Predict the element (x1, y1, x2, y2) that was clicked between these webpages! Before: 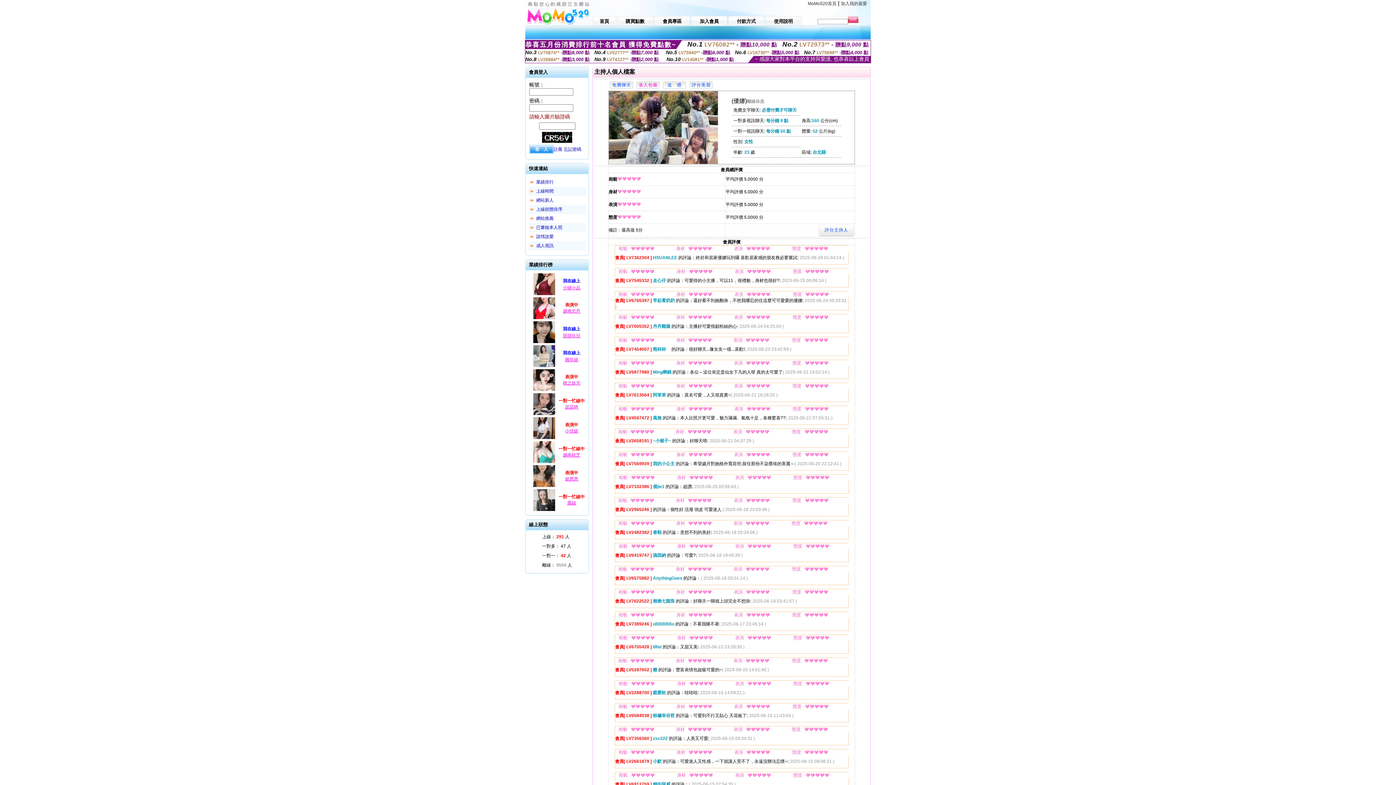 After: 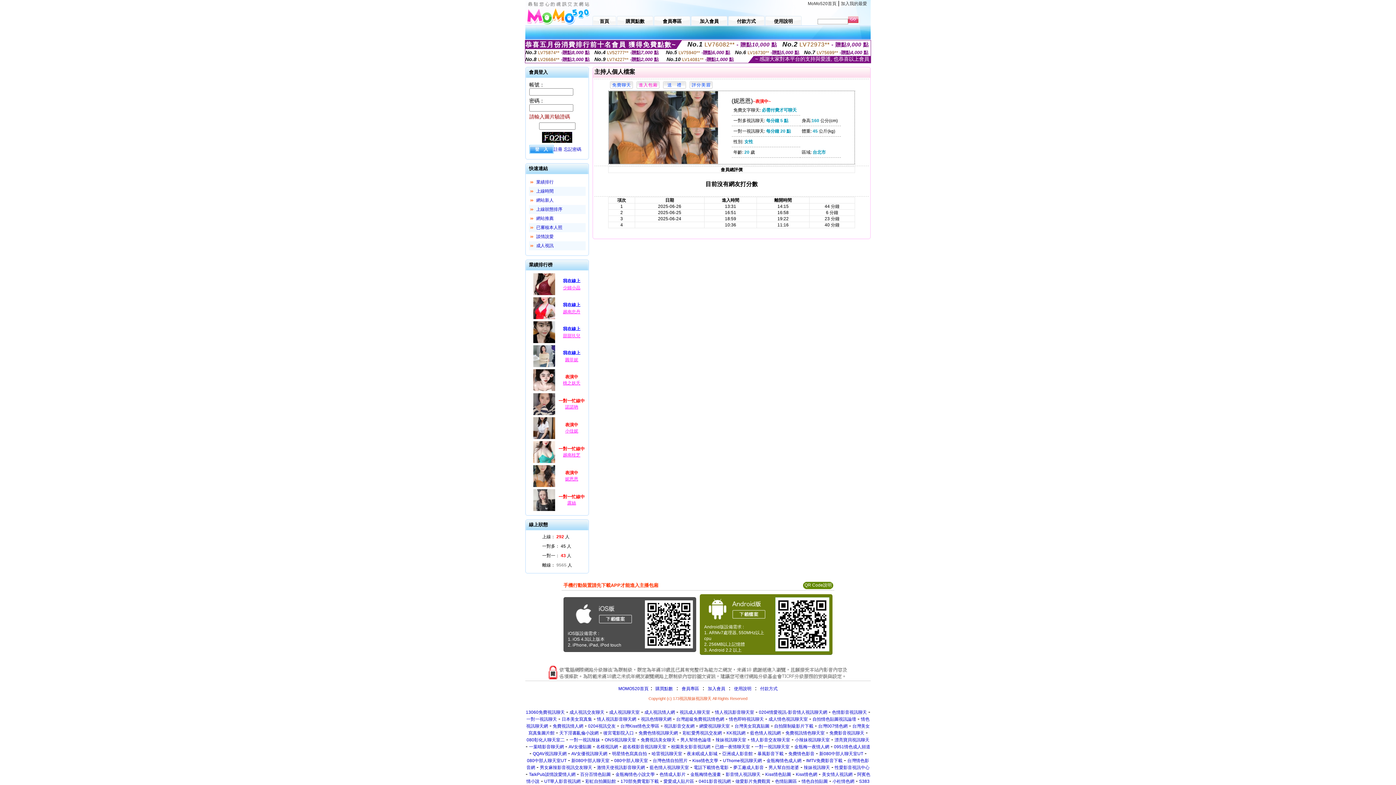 Action: bbox: (532, 484, 556, 489)